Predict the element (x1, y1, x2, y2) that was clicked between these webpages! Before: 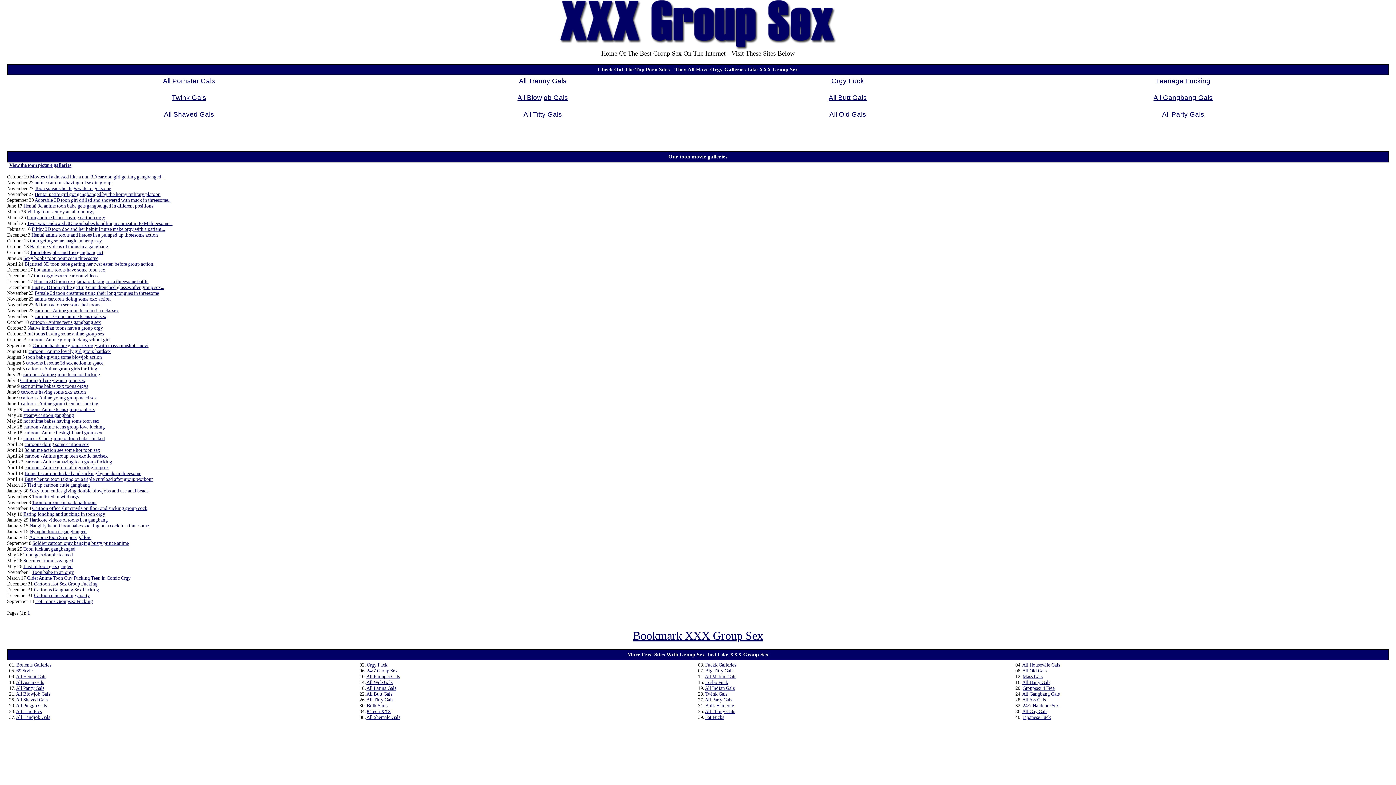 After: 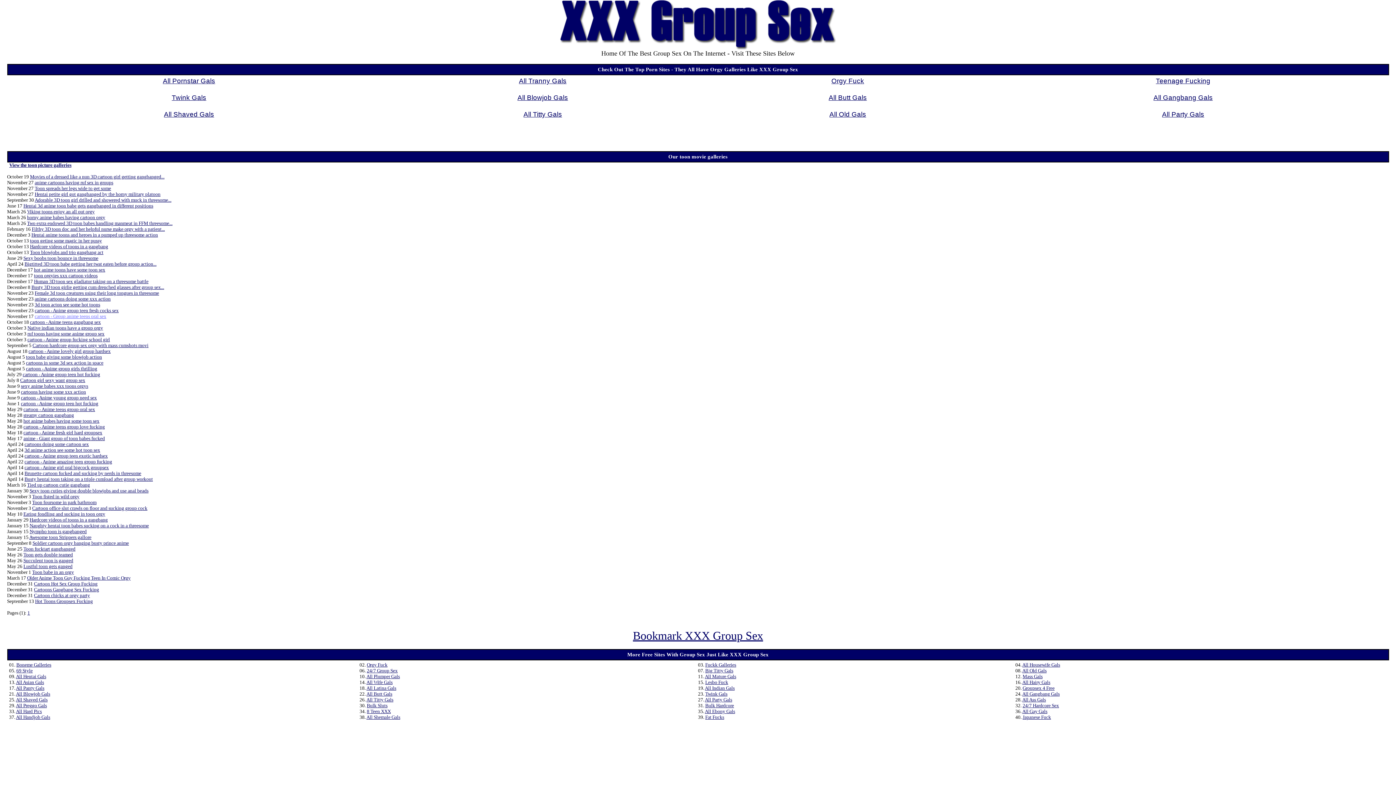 Action: label: cartoon - Group anime teens oral sex bbox: (34, 313, 106, 319)